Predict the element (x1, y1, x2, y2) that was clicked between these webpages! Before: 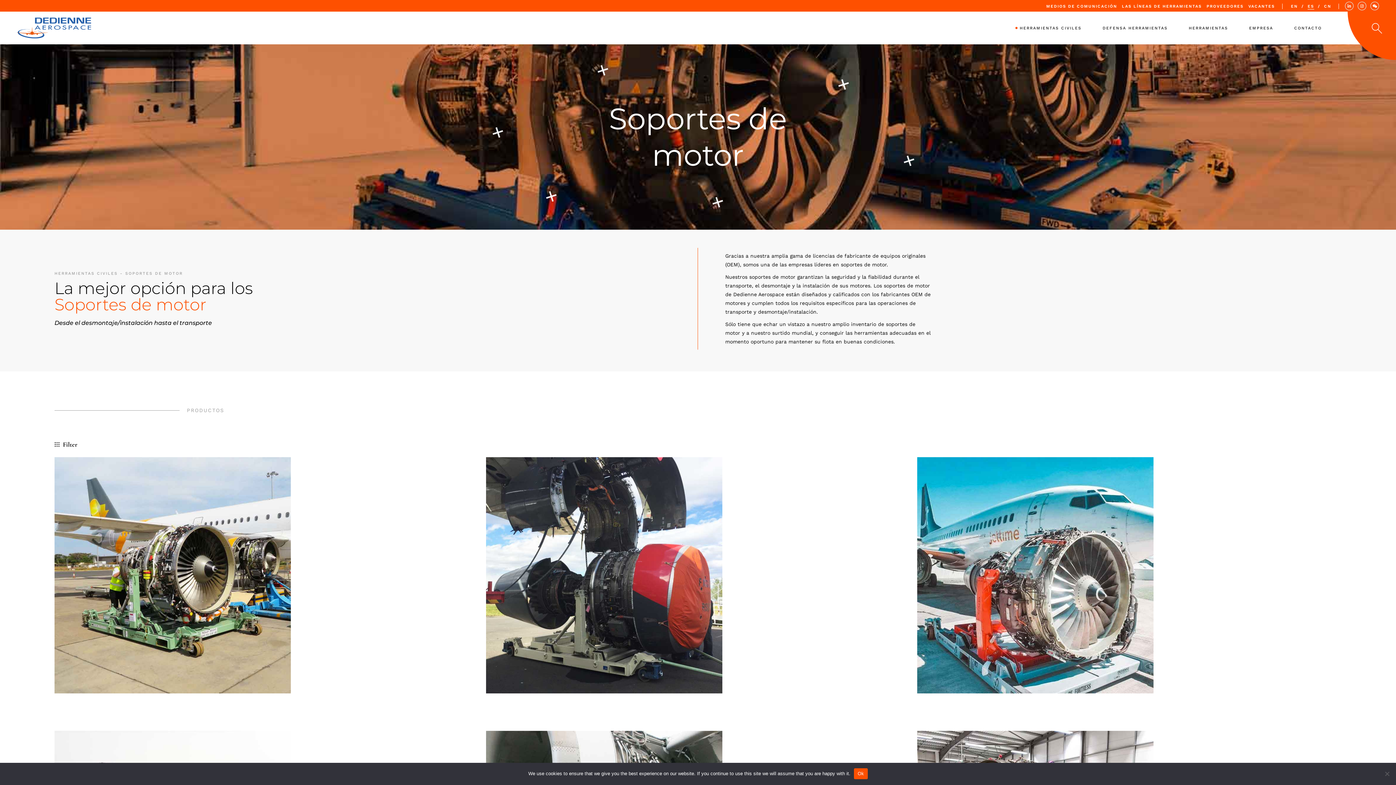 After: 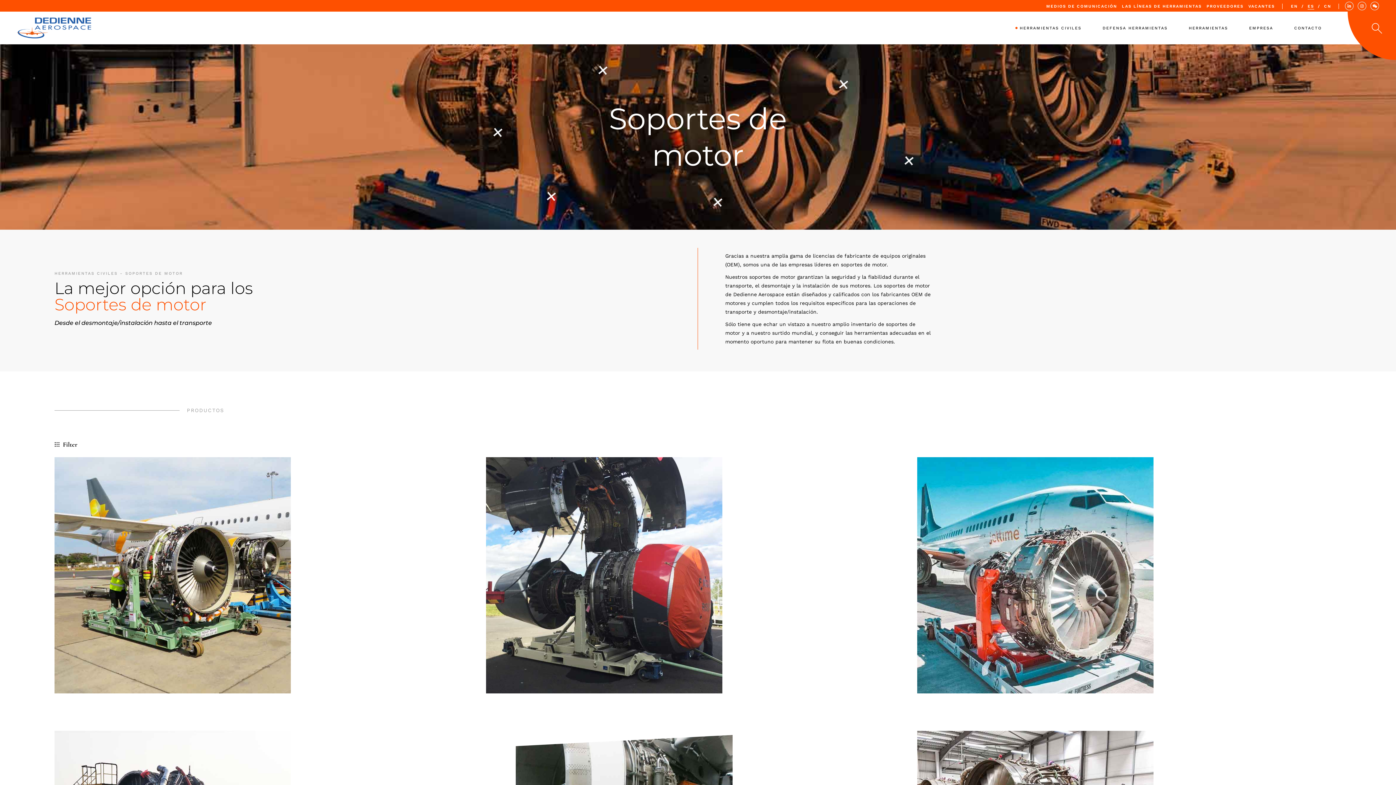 Action: label: Ok bbox: (854, 768, 867, 779)